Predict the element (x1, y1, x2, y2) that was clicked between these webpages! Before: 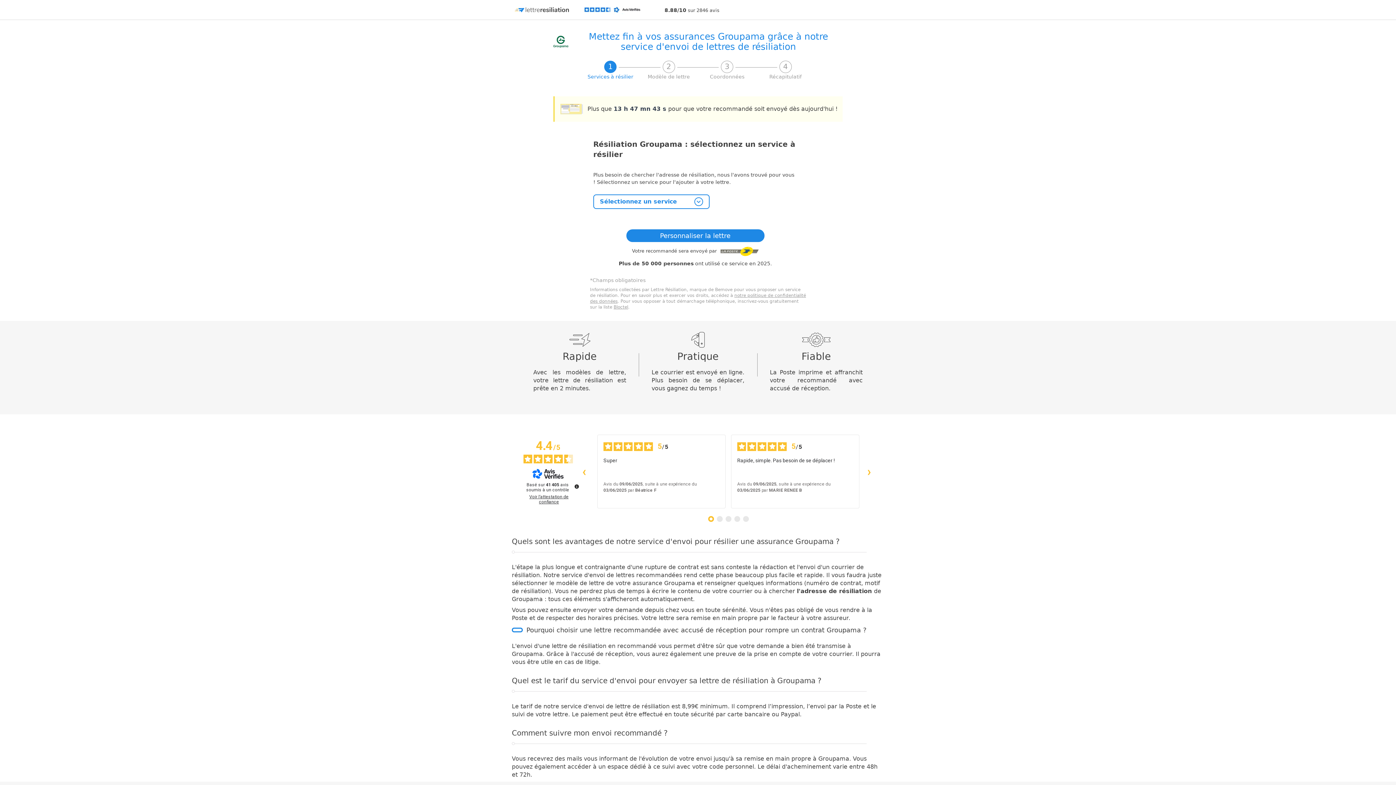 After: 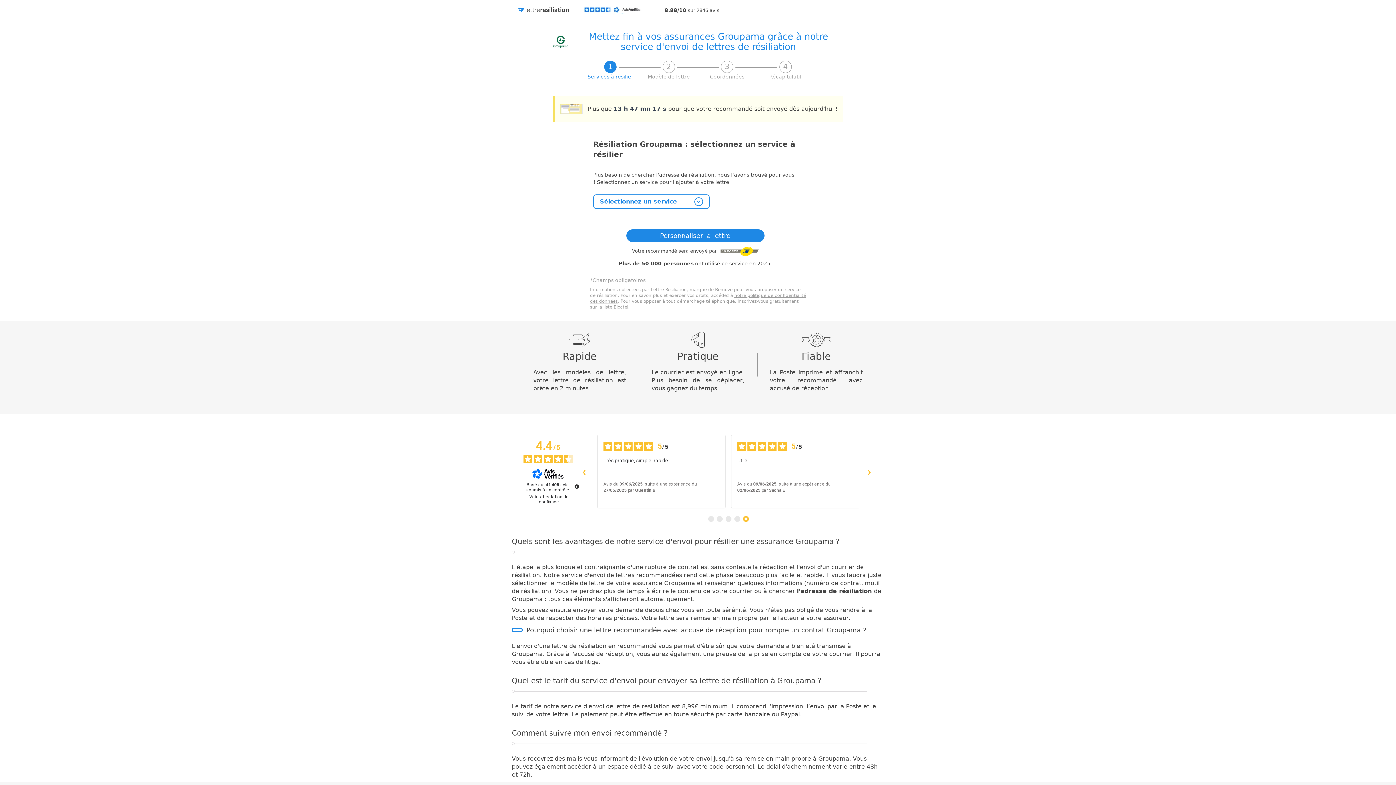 Action: label: ‹ bbox: (582, 460, 594, 483)